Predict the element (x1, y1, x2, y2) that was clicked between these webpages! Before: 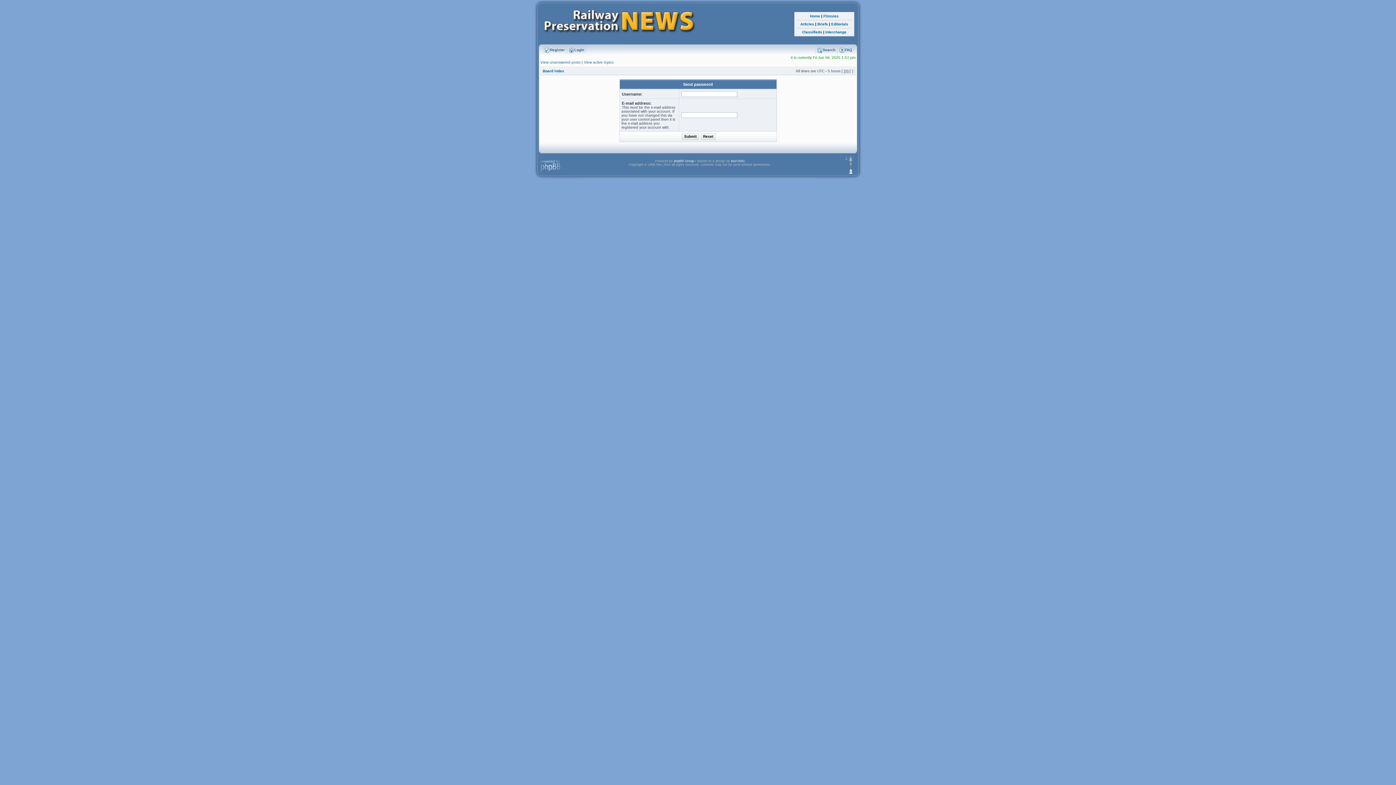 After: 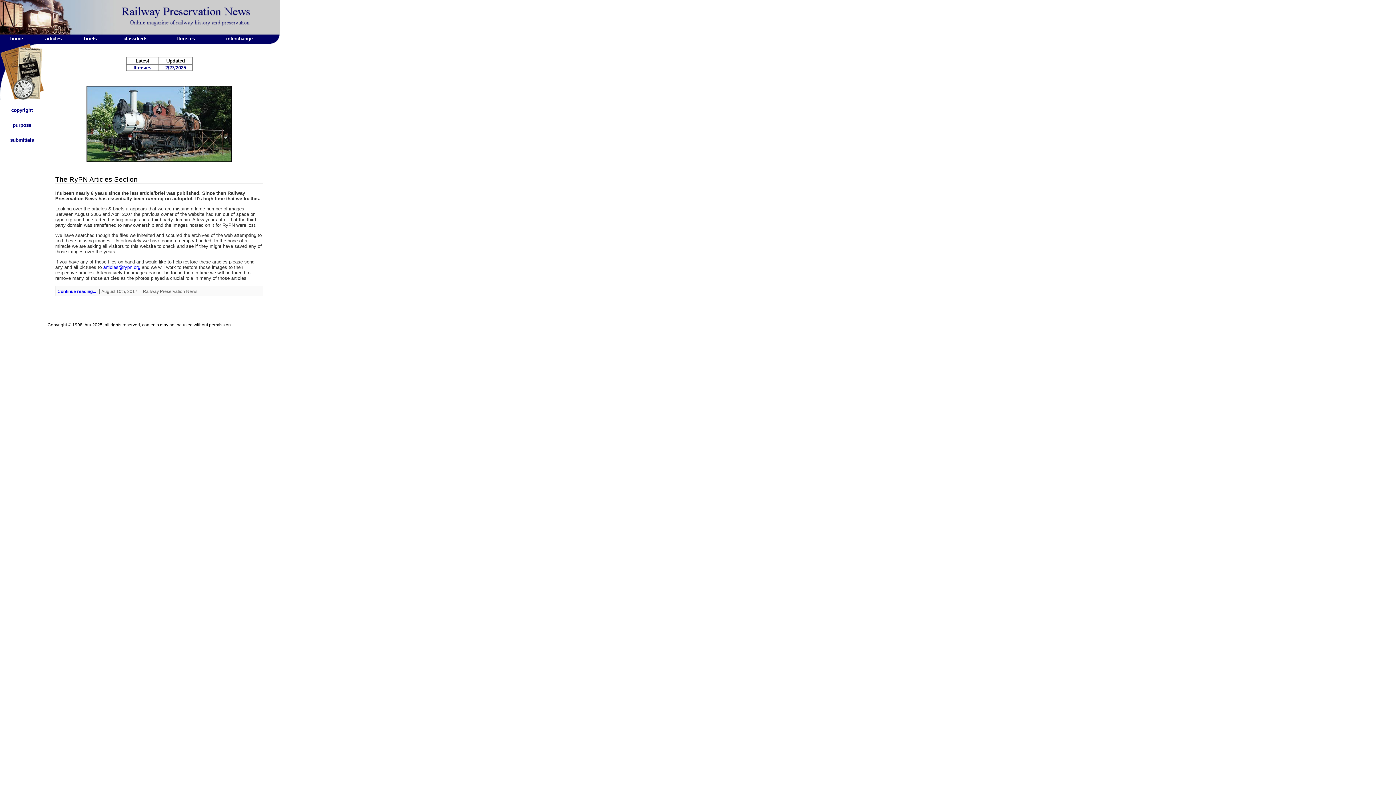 Action: label: Home bbox: (810, 14, 820, 18)